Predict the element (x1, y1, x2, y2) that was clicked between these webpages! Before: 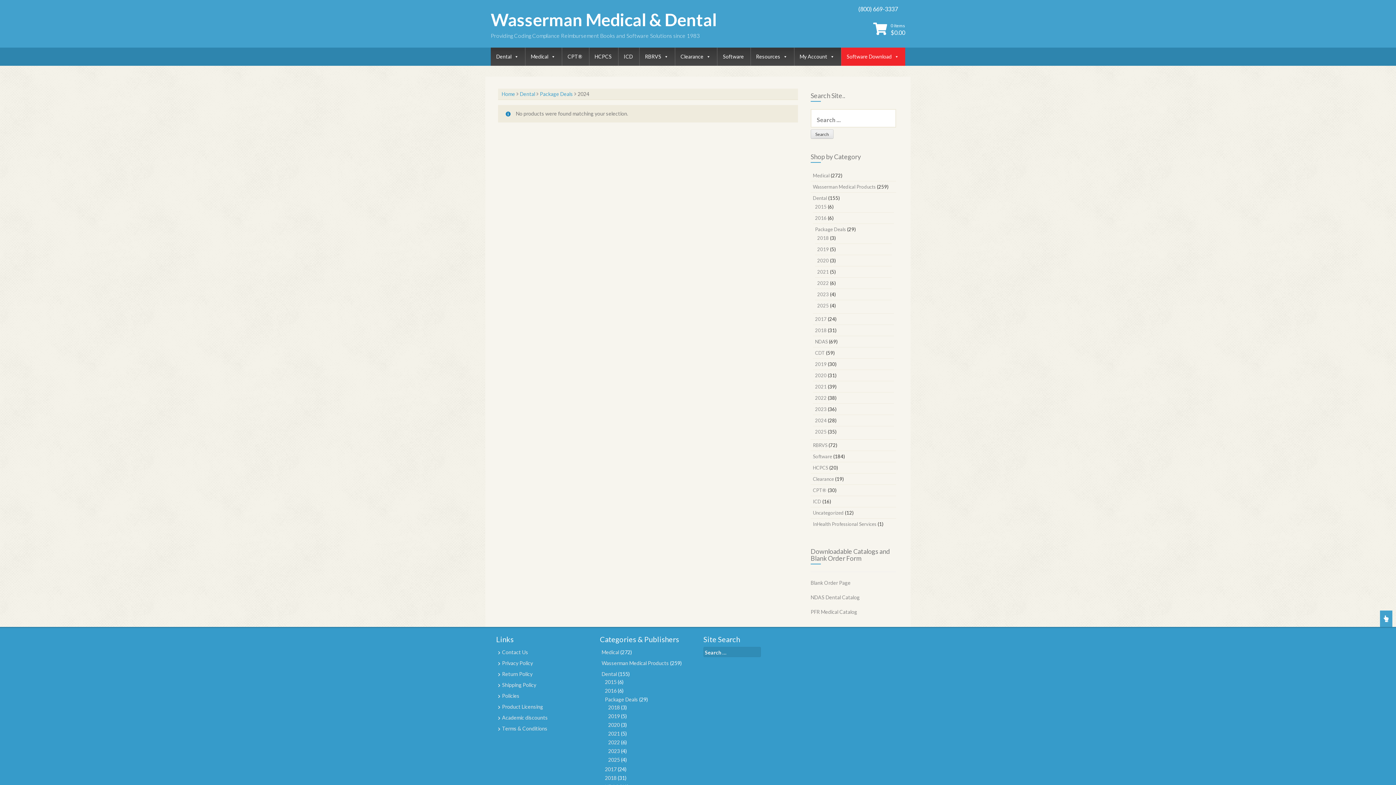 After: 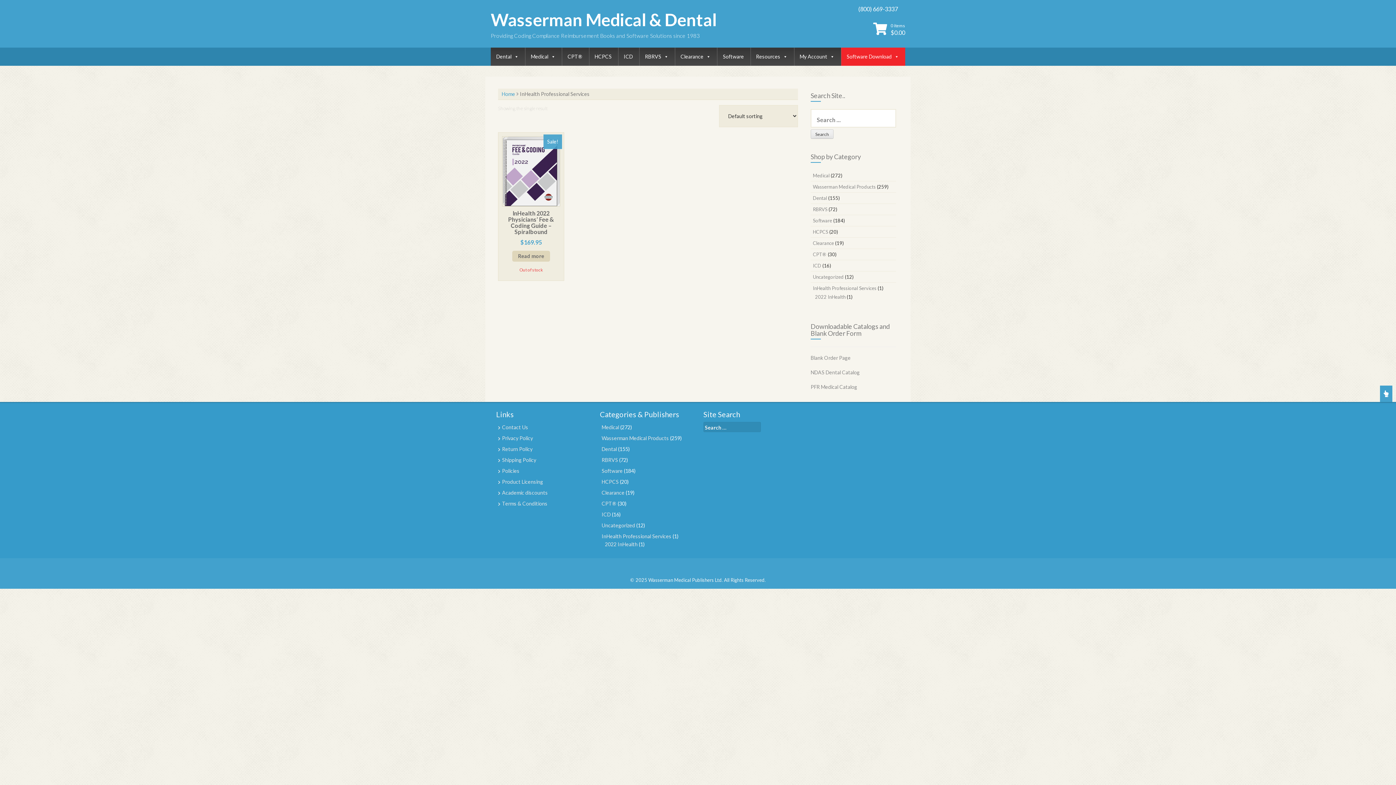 Action: bbox: (813, 521, 876, 527) label: InHealth Professional Services